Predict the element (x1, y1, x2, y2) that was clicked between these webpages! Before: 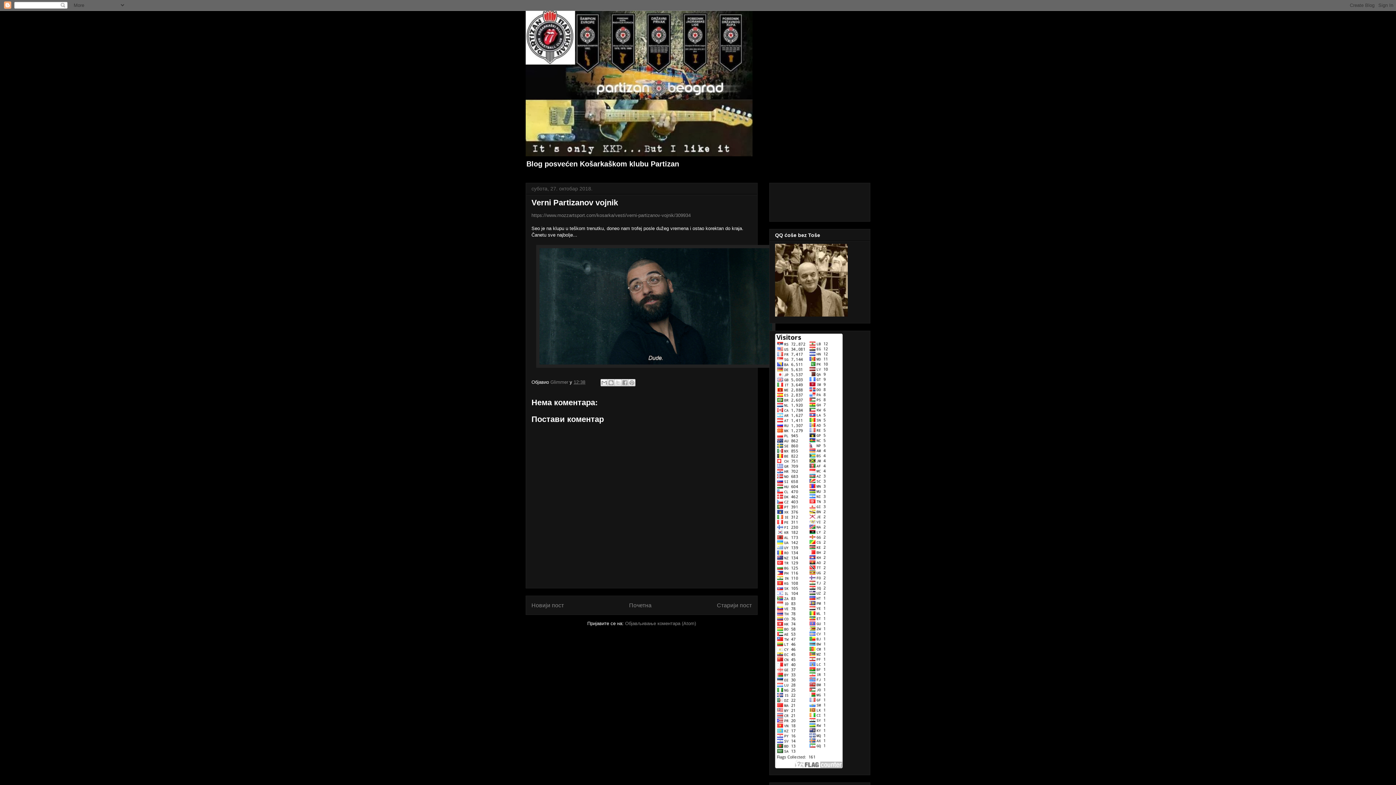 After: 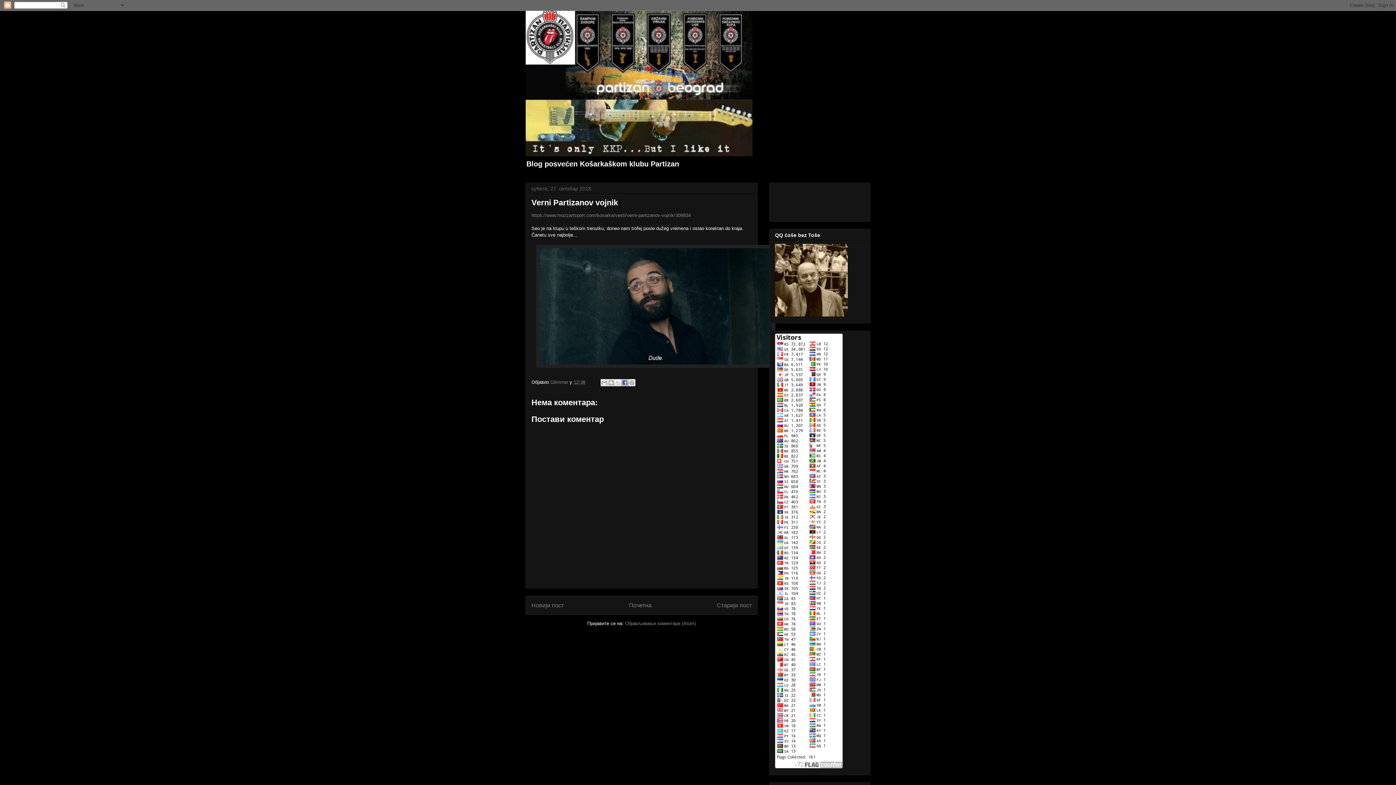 Action: label: Дели на Facebook-у bbox: (621, 379, 628, 386)